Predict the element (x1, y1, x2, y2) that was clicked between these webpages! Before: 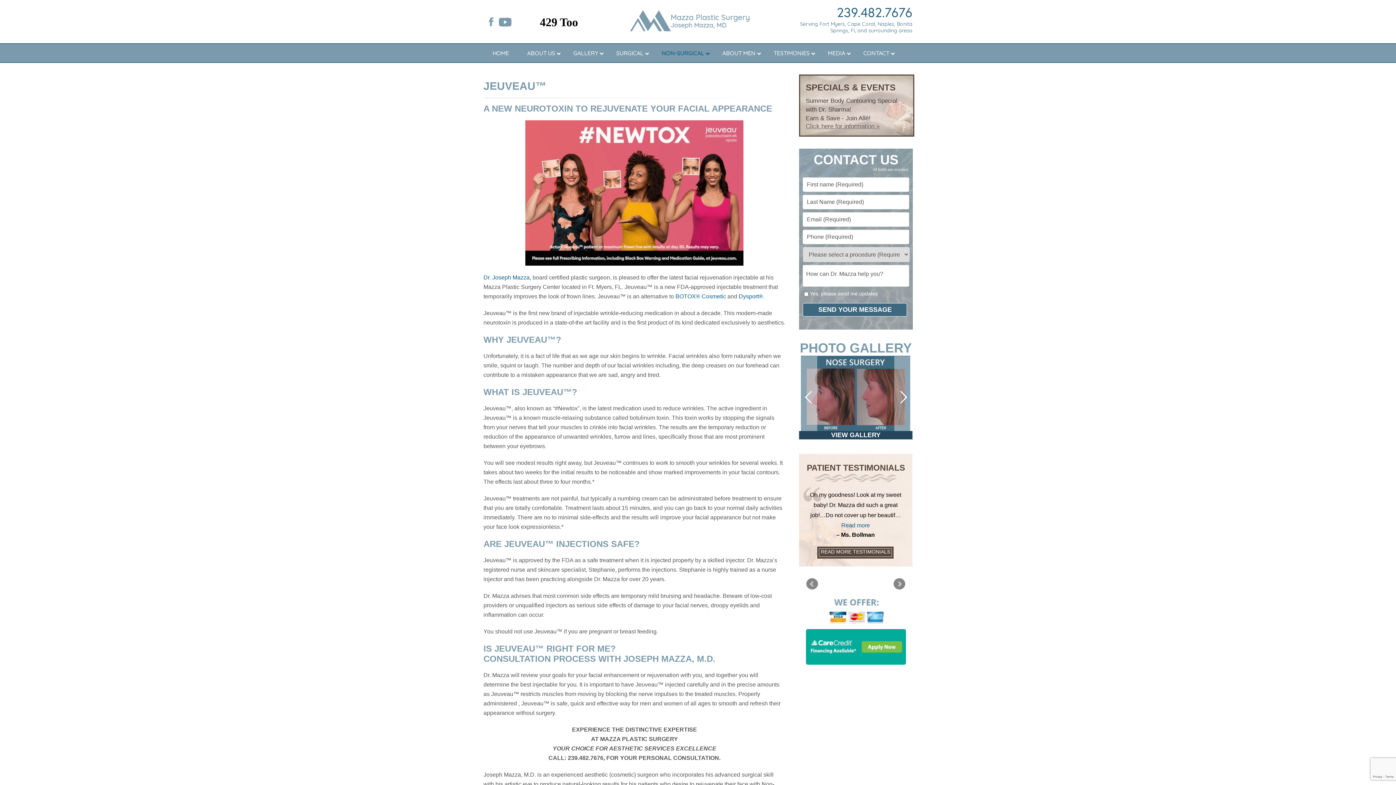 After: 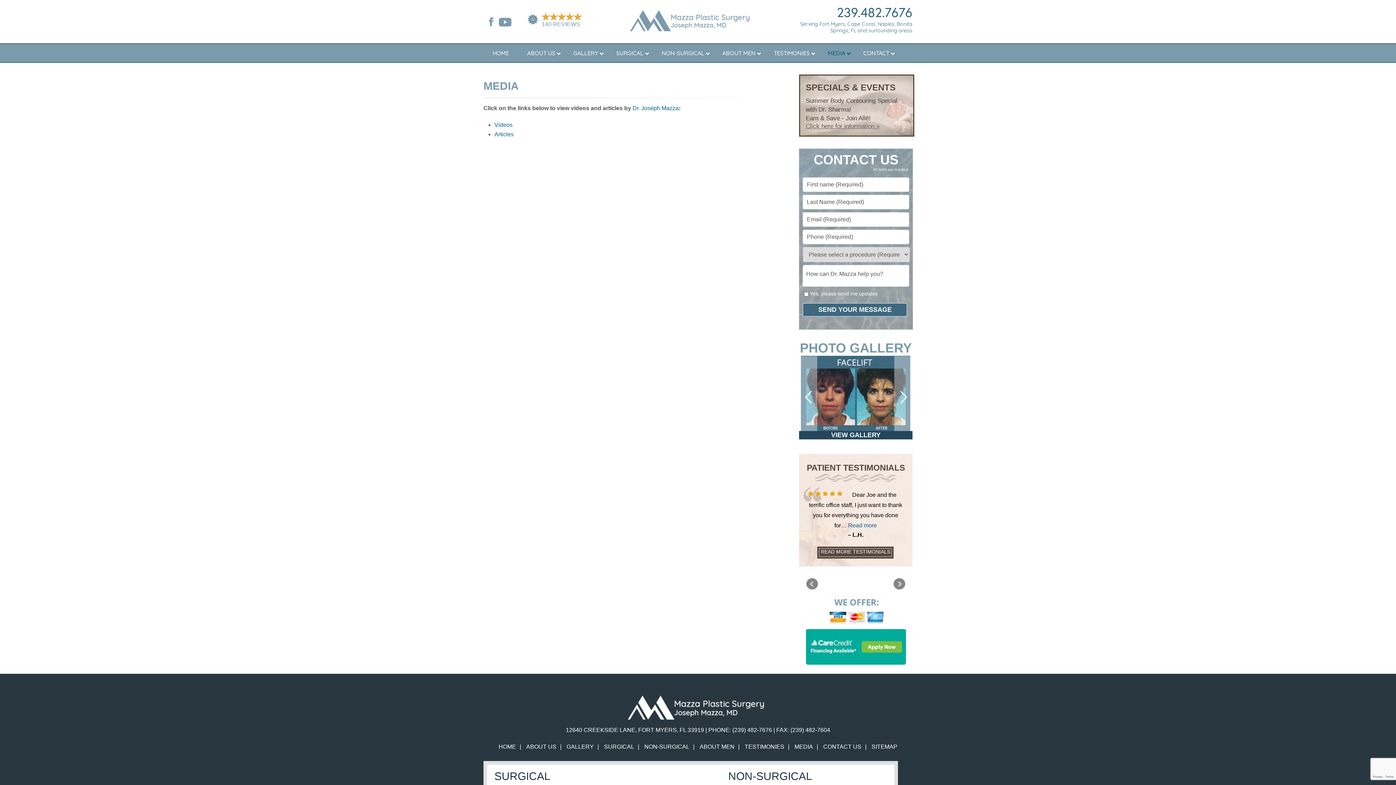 Action: label: MEDIA bbox: (818, 44, 854, 62)